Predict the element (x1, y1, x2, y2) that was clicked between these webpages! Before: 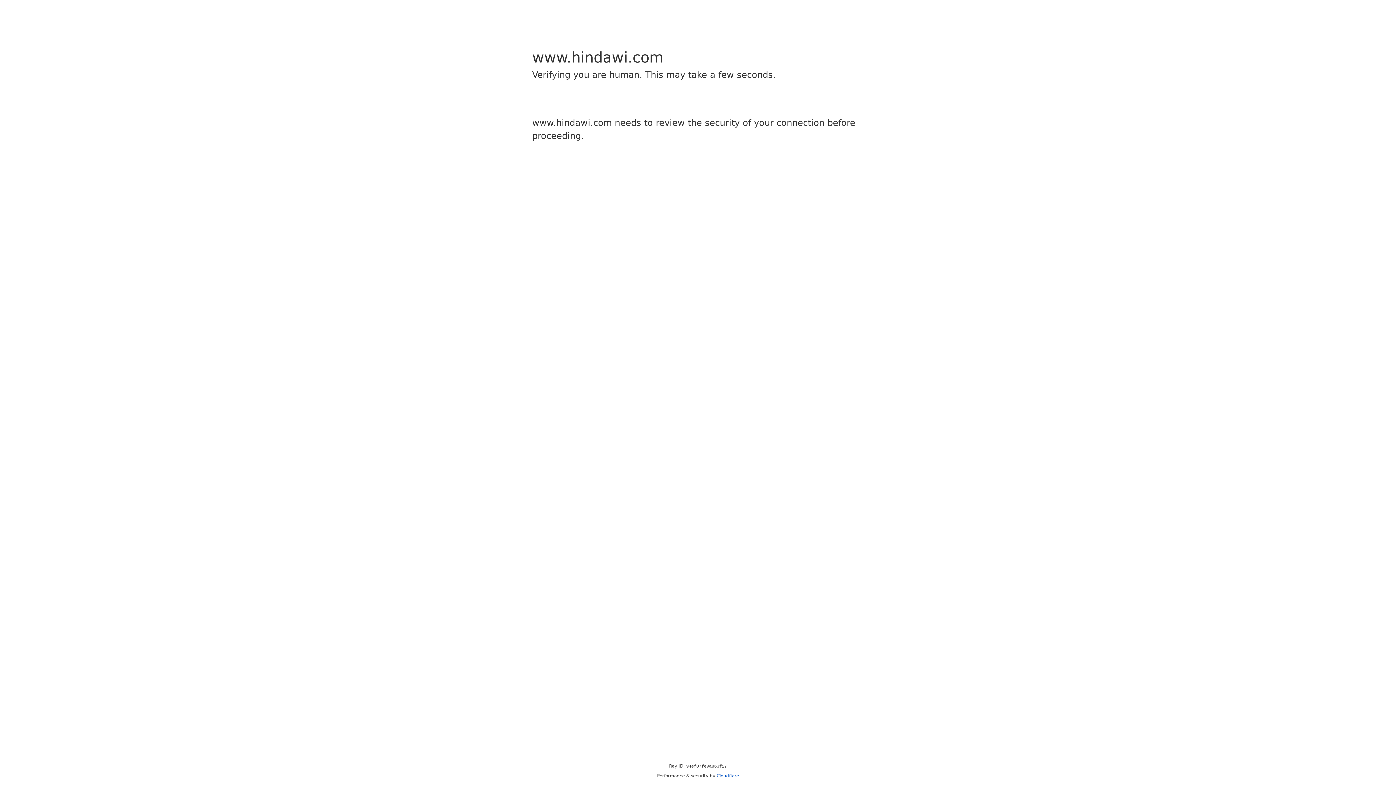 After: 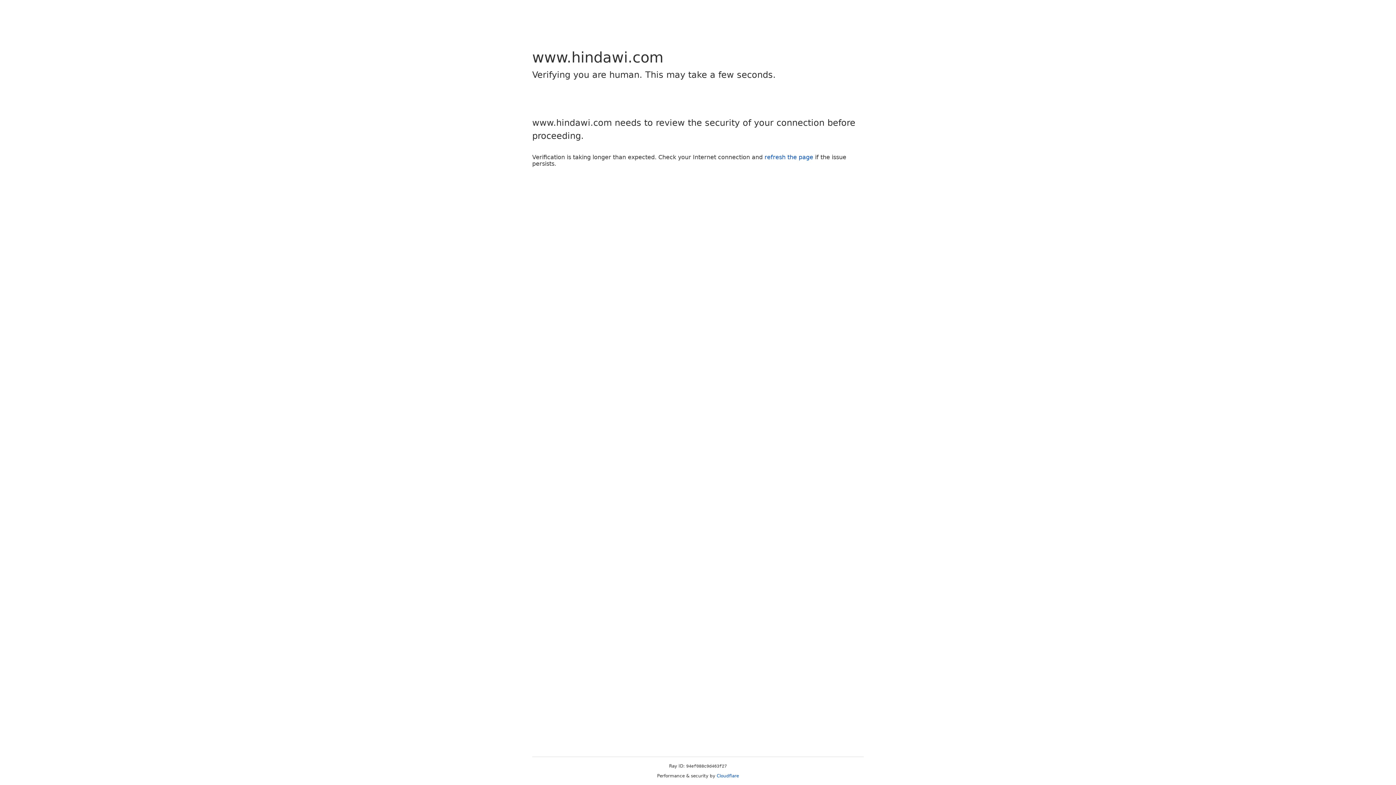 Action: bbox: (716, 773, 739, 778) label: Cloudflare